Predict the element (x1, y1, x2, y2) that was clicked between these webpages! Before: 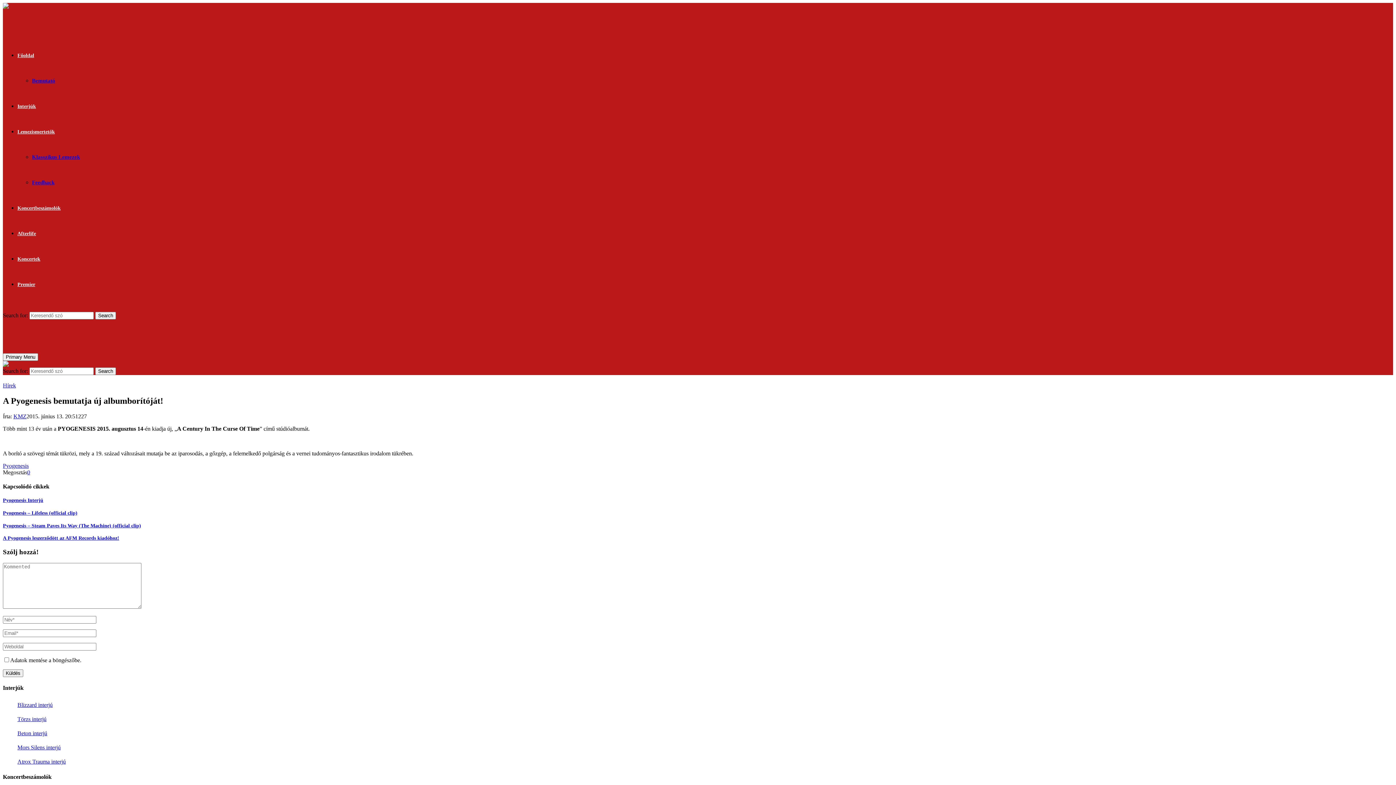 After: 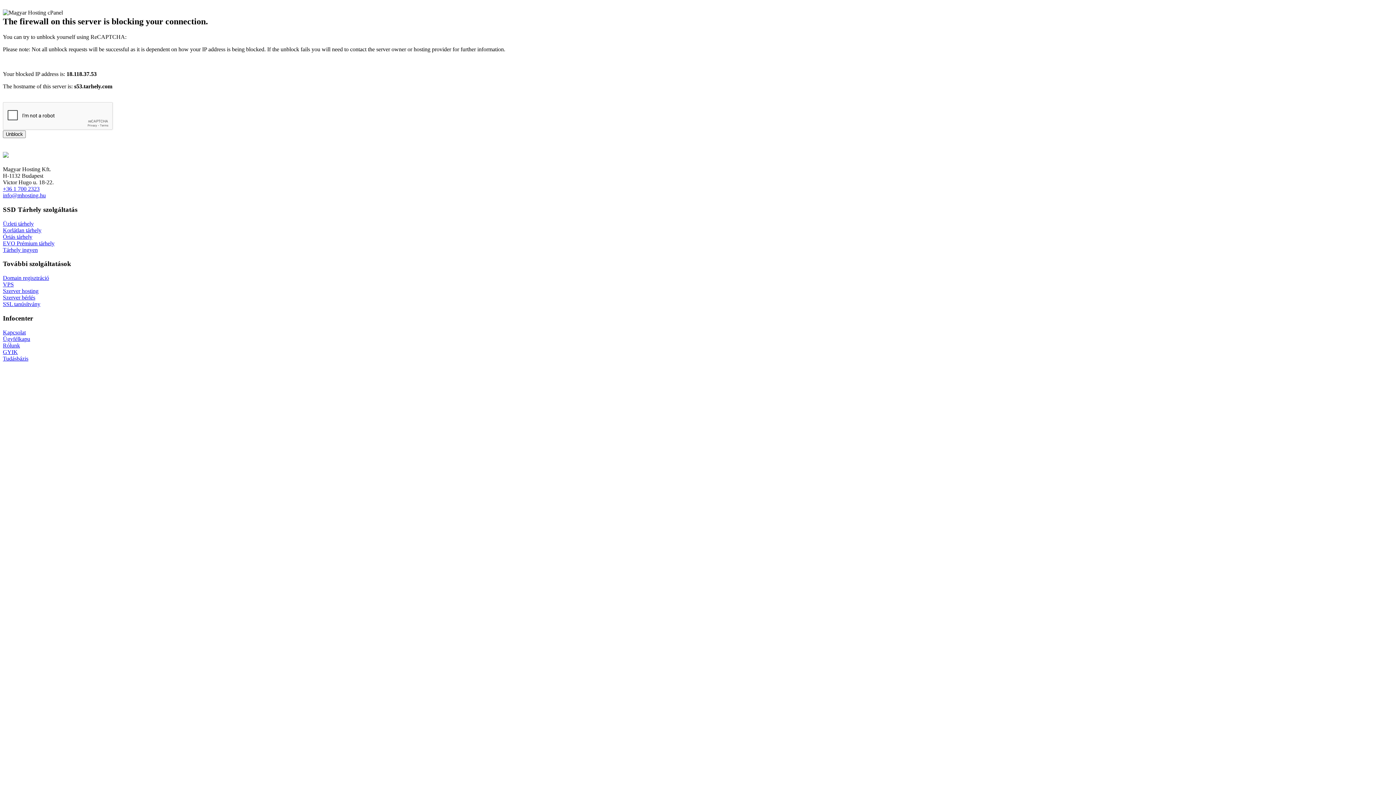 Action: label: Koncertbeszámolók bbox: (17, 205, 60, 210)